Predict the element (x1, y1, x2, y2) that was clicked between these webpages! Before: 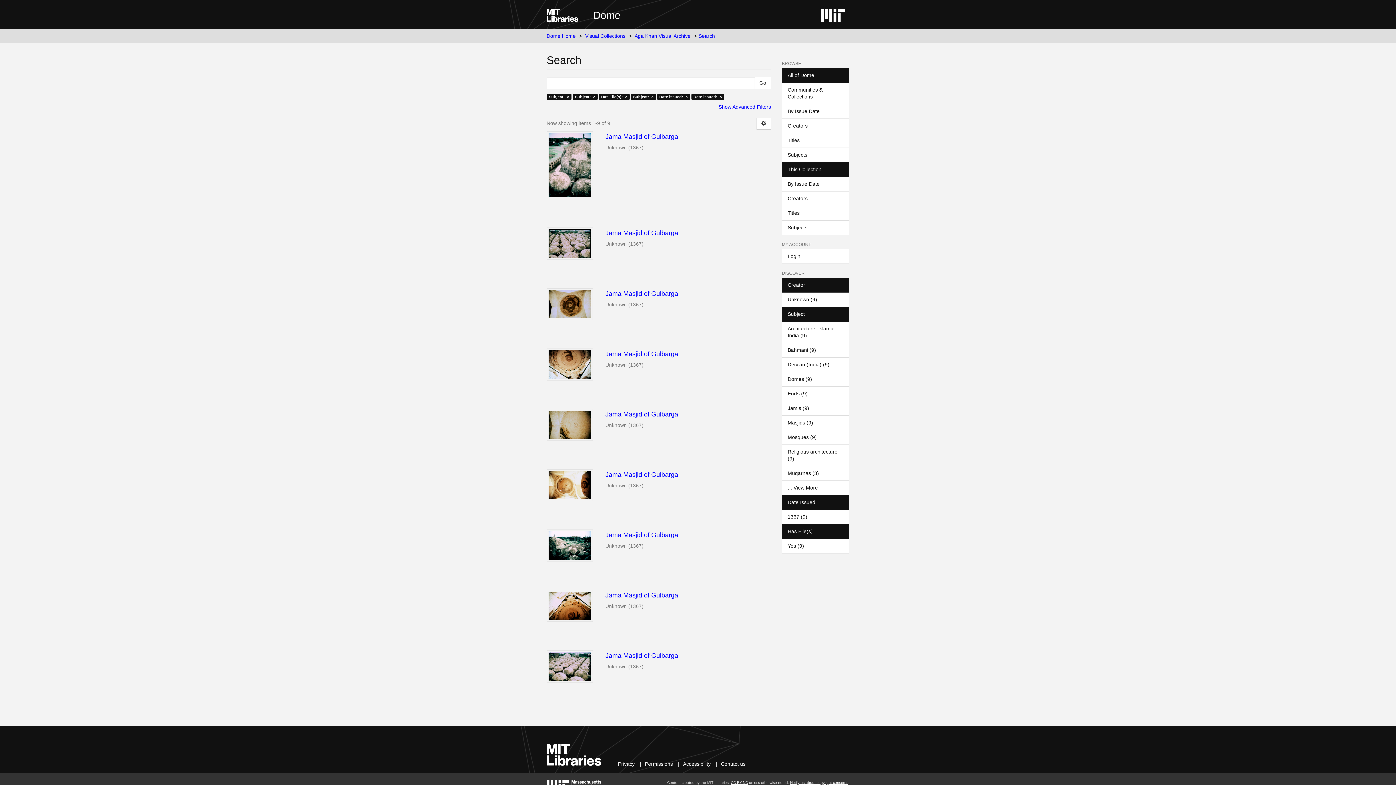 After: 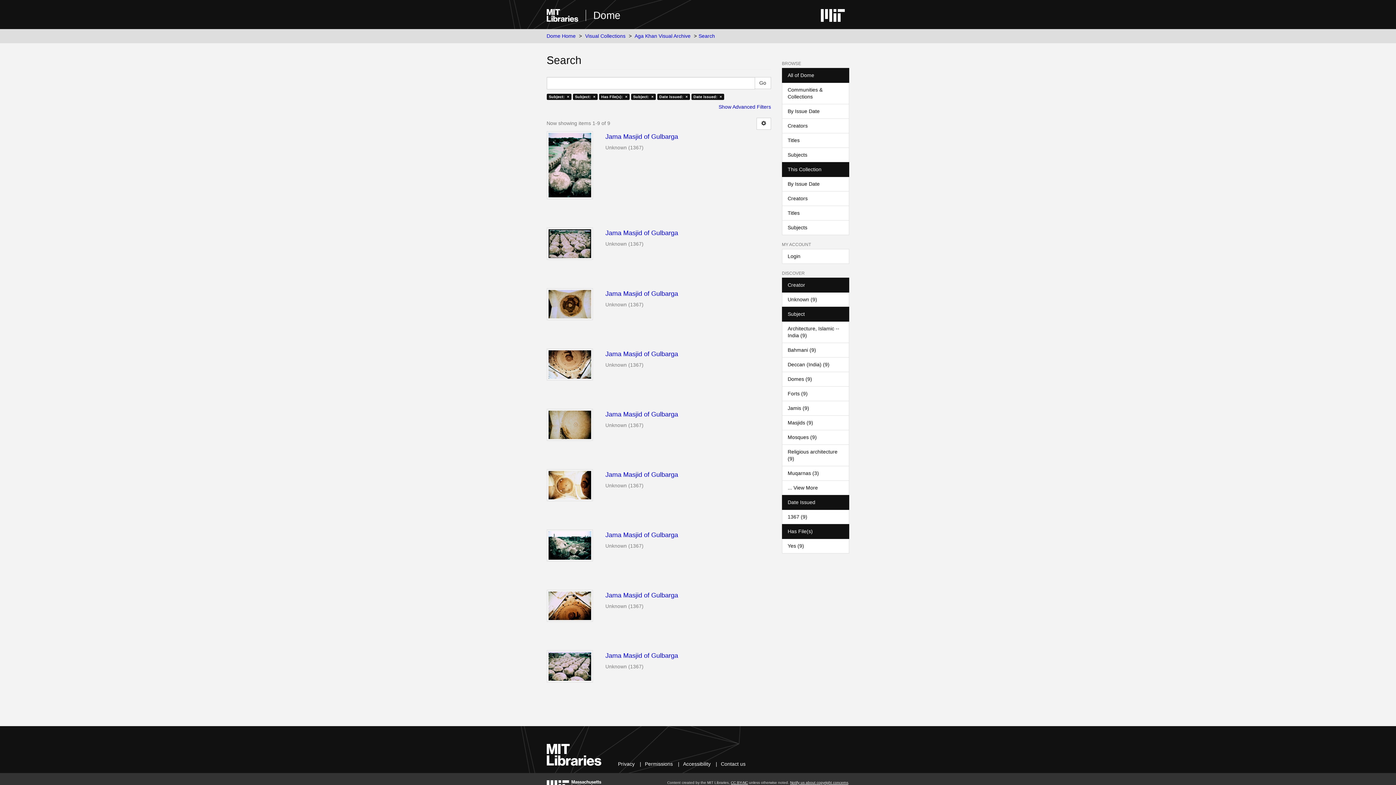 Action: label: This Collection bbox: (782, 162, 849, 177)